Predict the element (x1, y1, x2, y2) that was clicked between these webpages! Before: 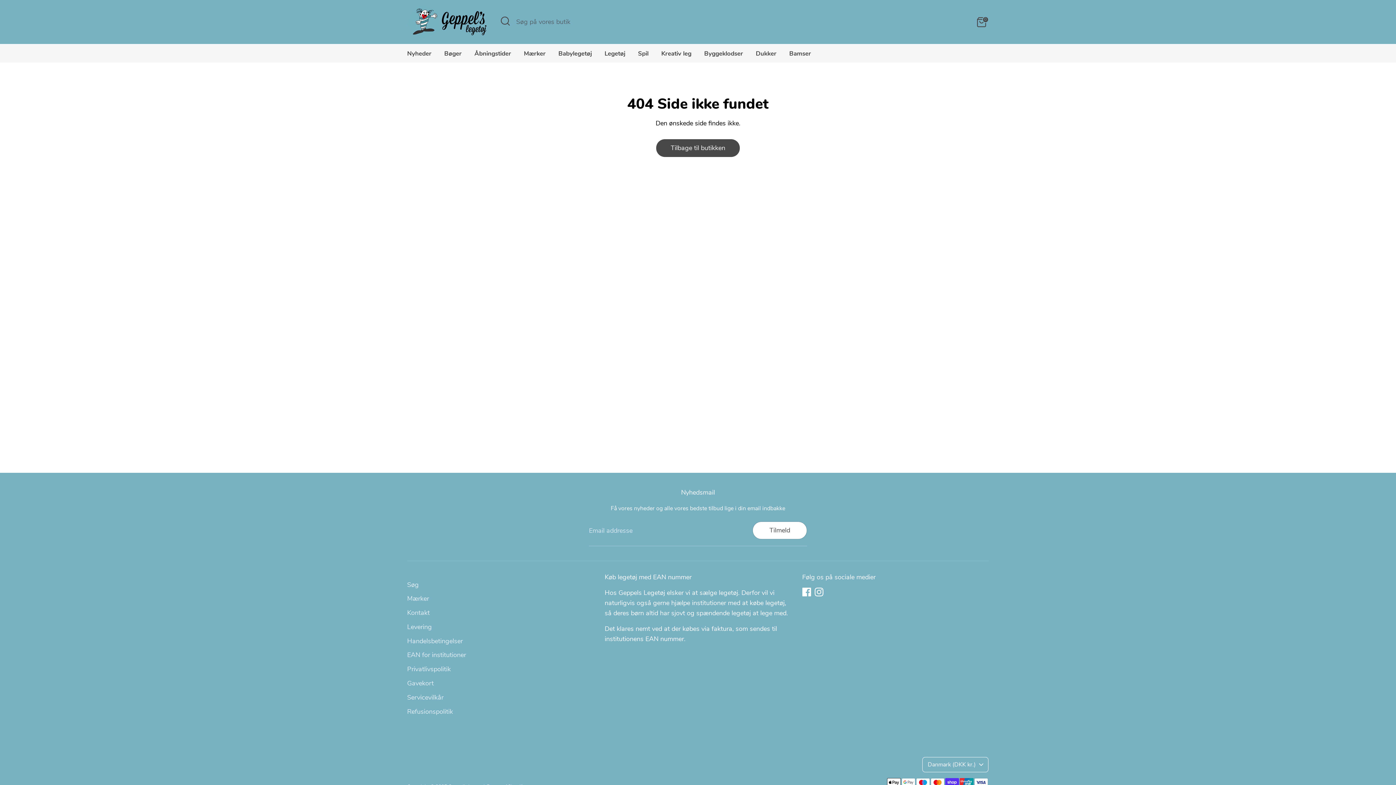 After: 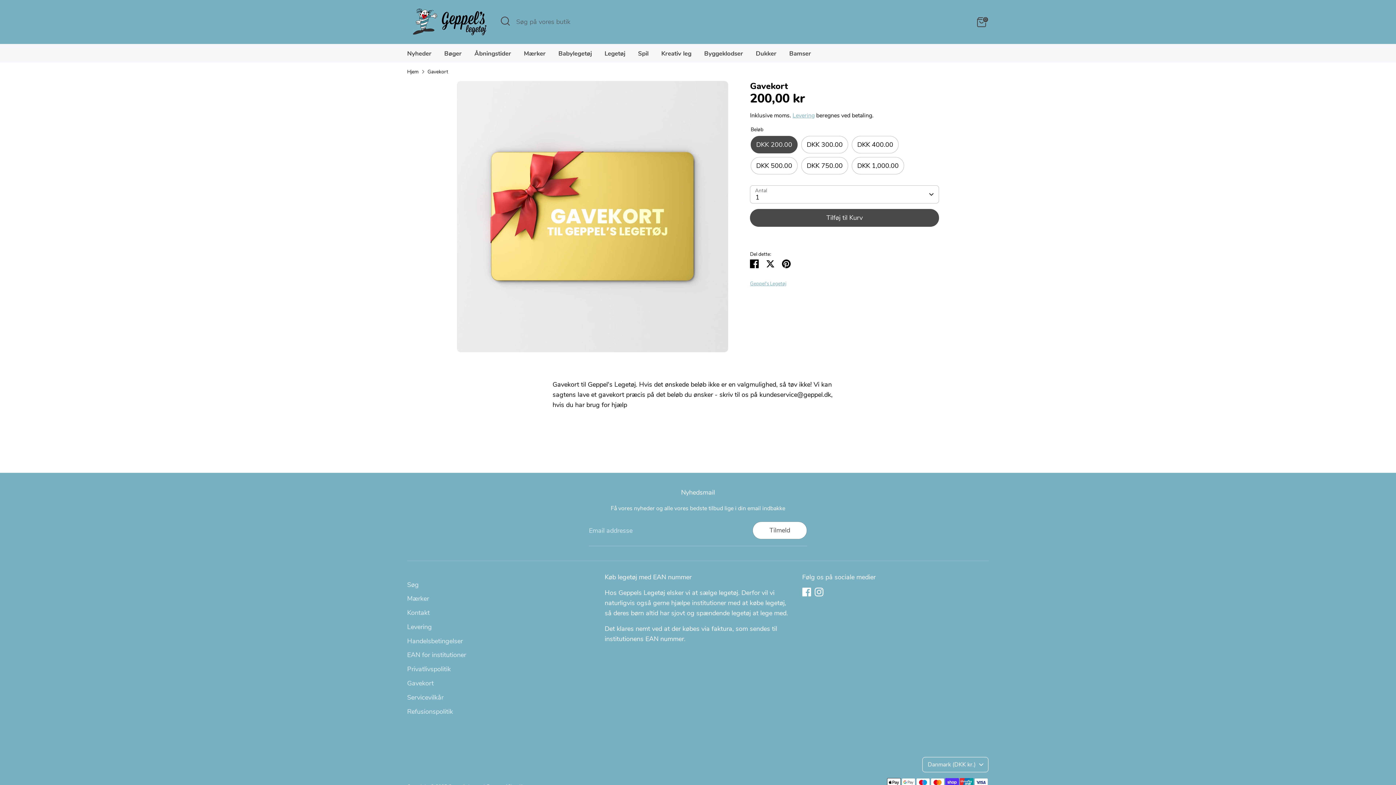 Action: bbox: (407, 679, 433, 688) label: Gavekort